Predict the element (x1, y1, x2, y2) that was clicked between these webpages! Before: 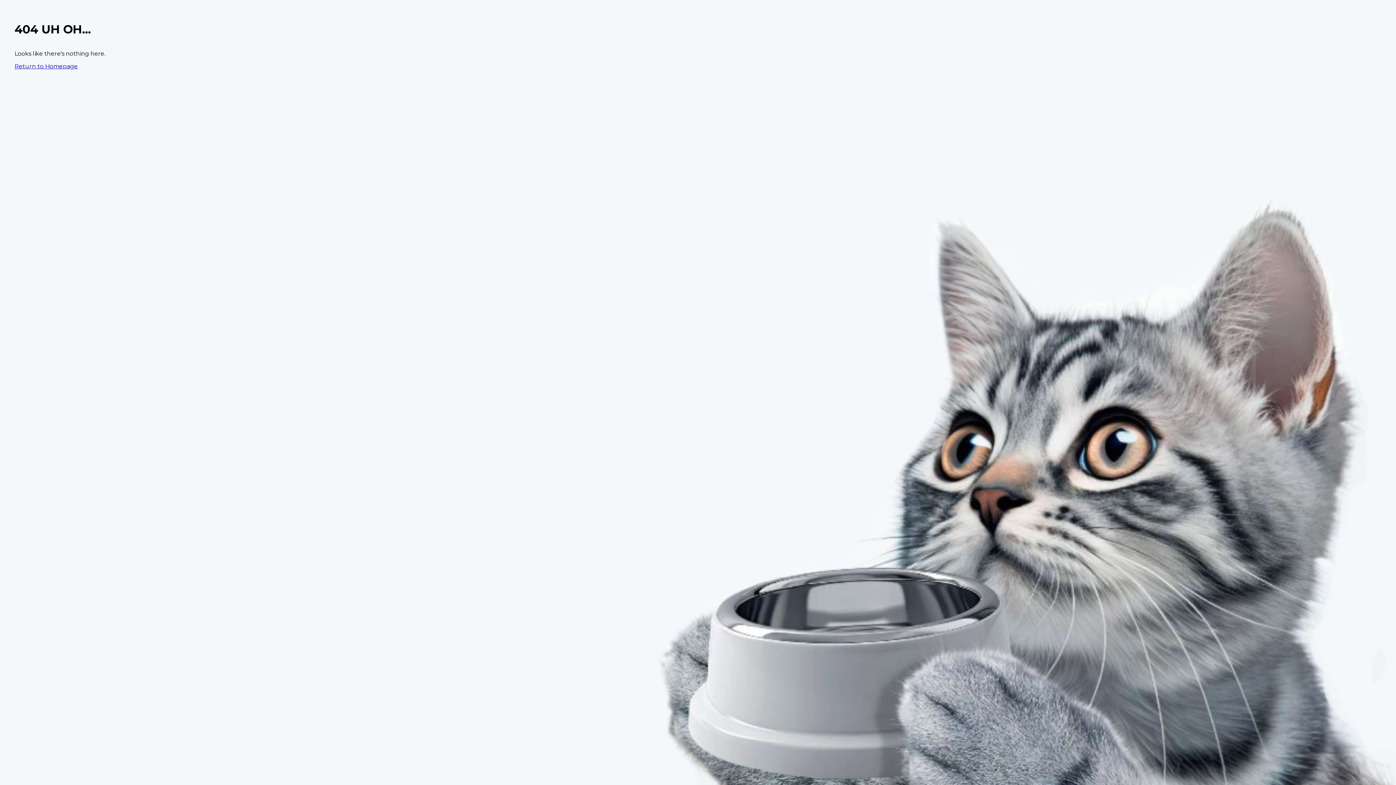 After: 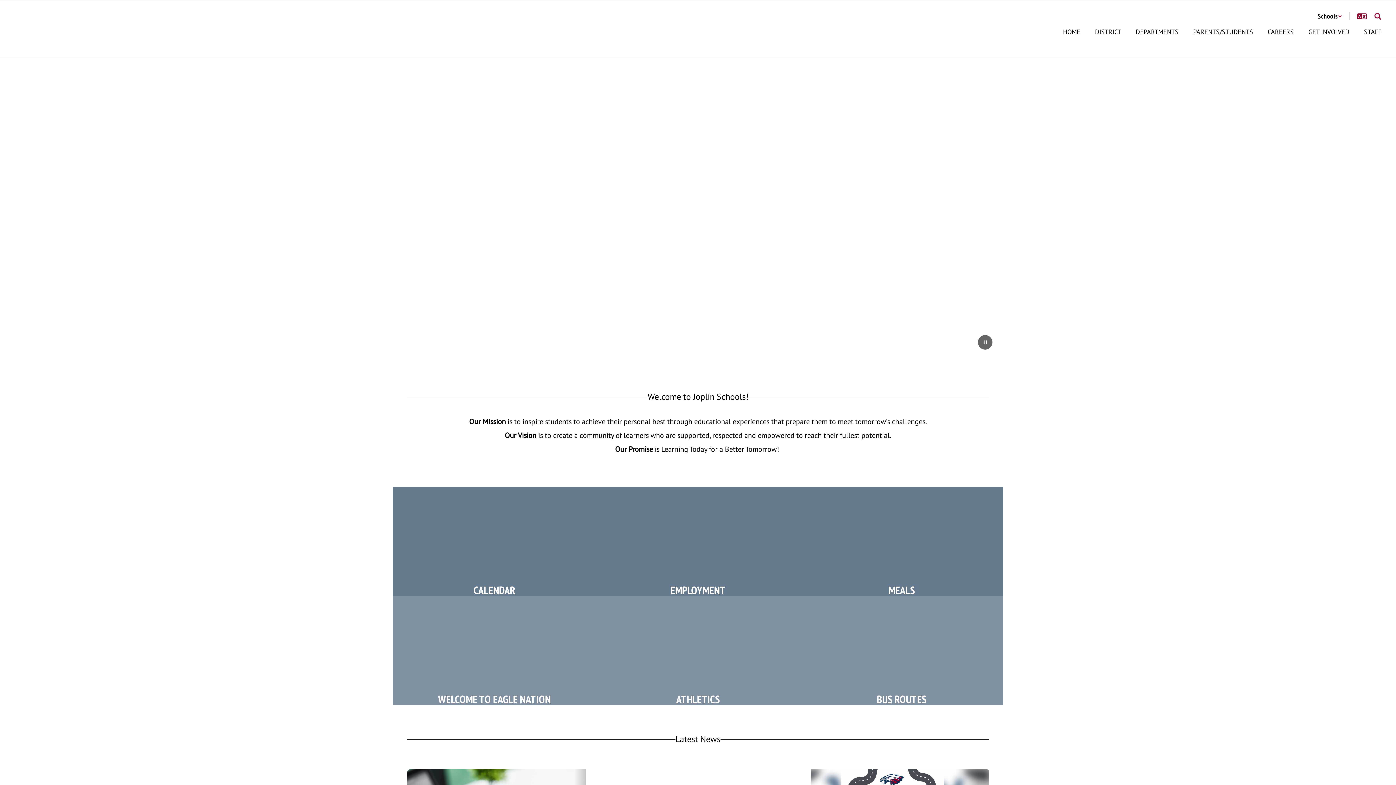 Action: label: Return to Homepage bbox: (14, 62, 77, 69)